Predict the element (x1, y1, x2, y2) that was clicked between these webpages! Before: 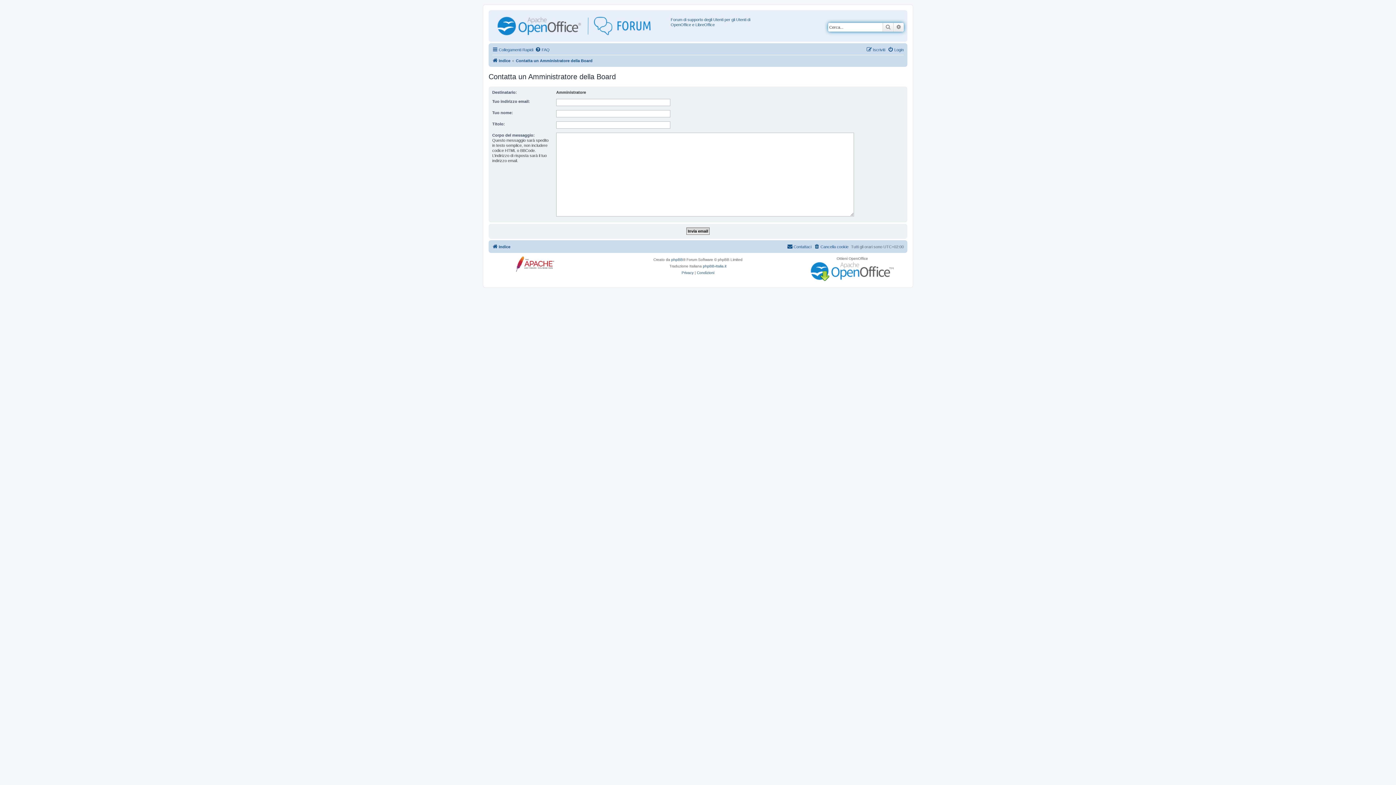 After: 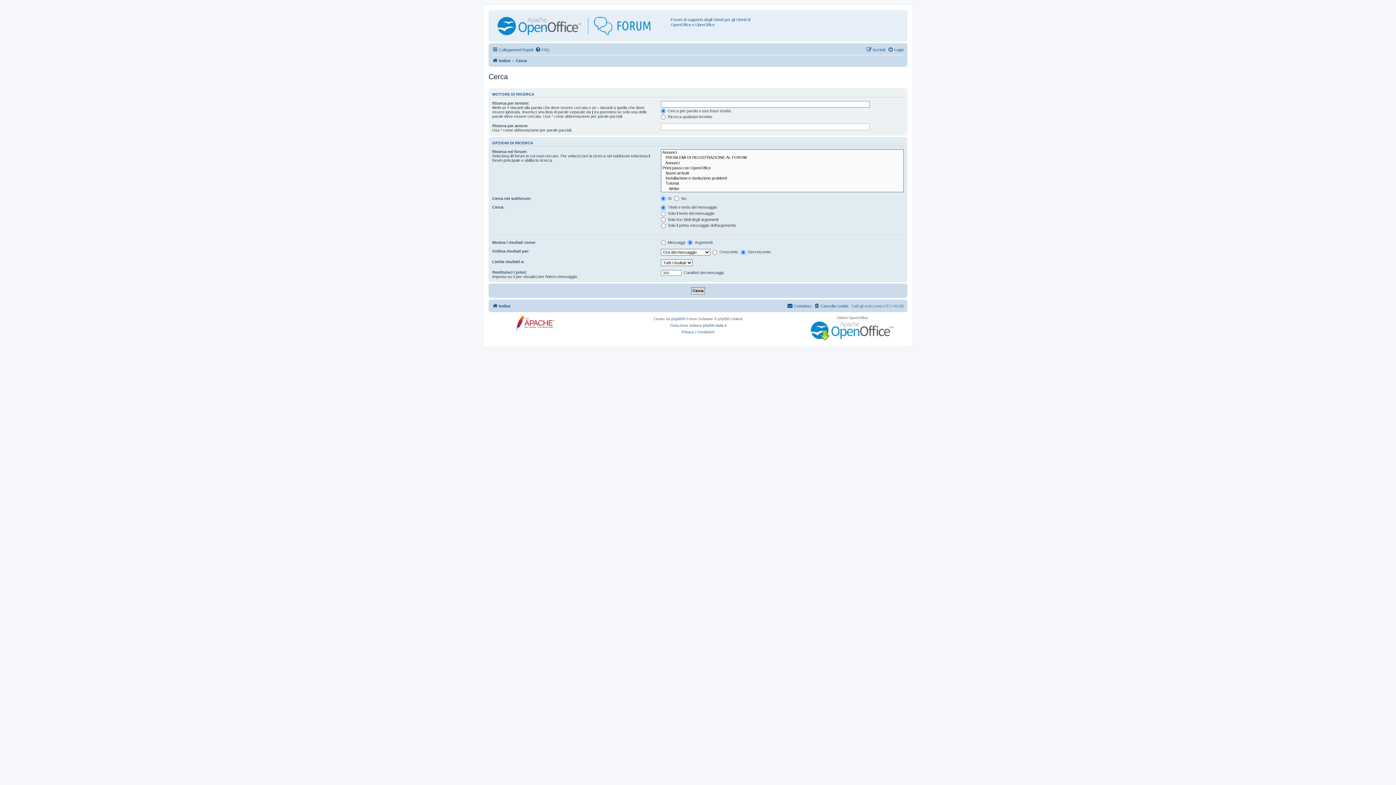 Action: bbox: (882, 22, 893, 31) label: Cerca